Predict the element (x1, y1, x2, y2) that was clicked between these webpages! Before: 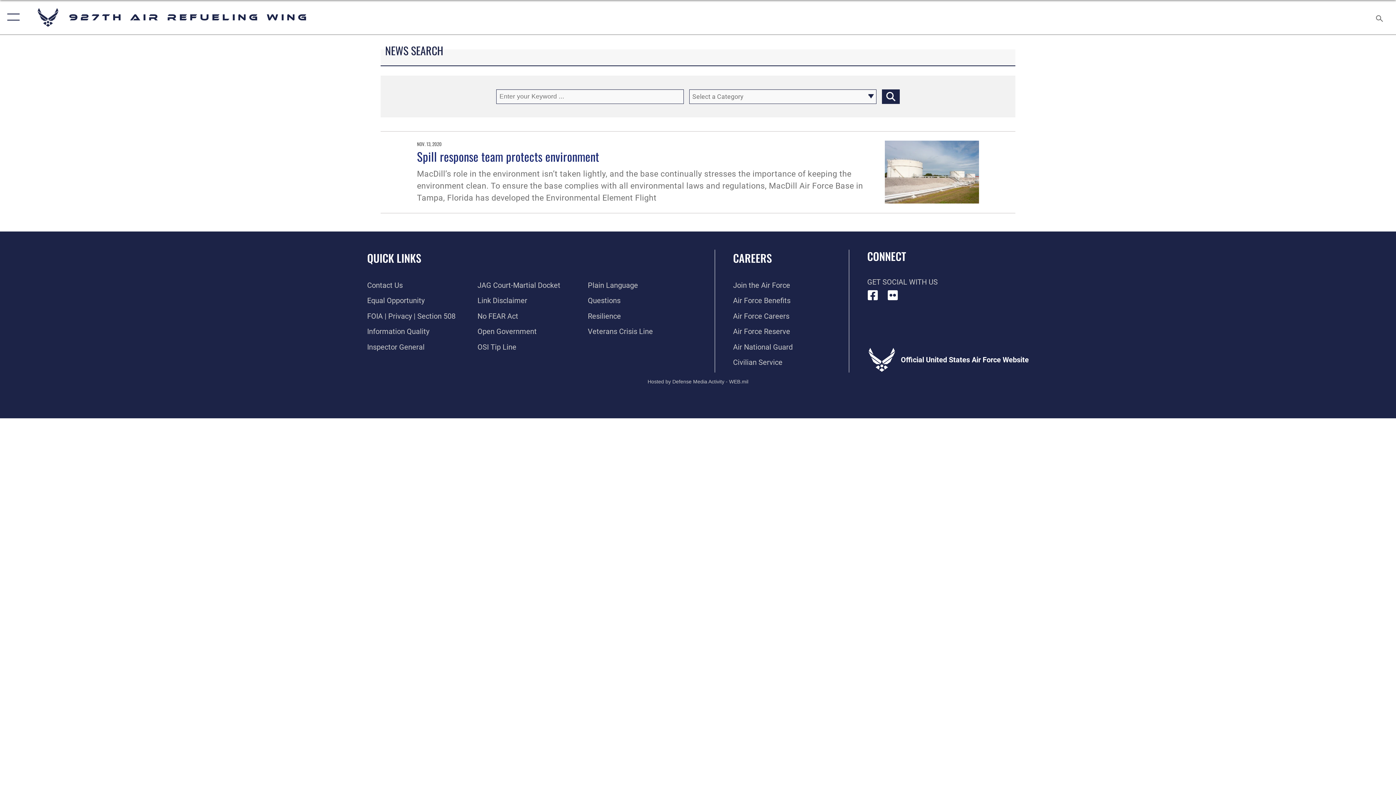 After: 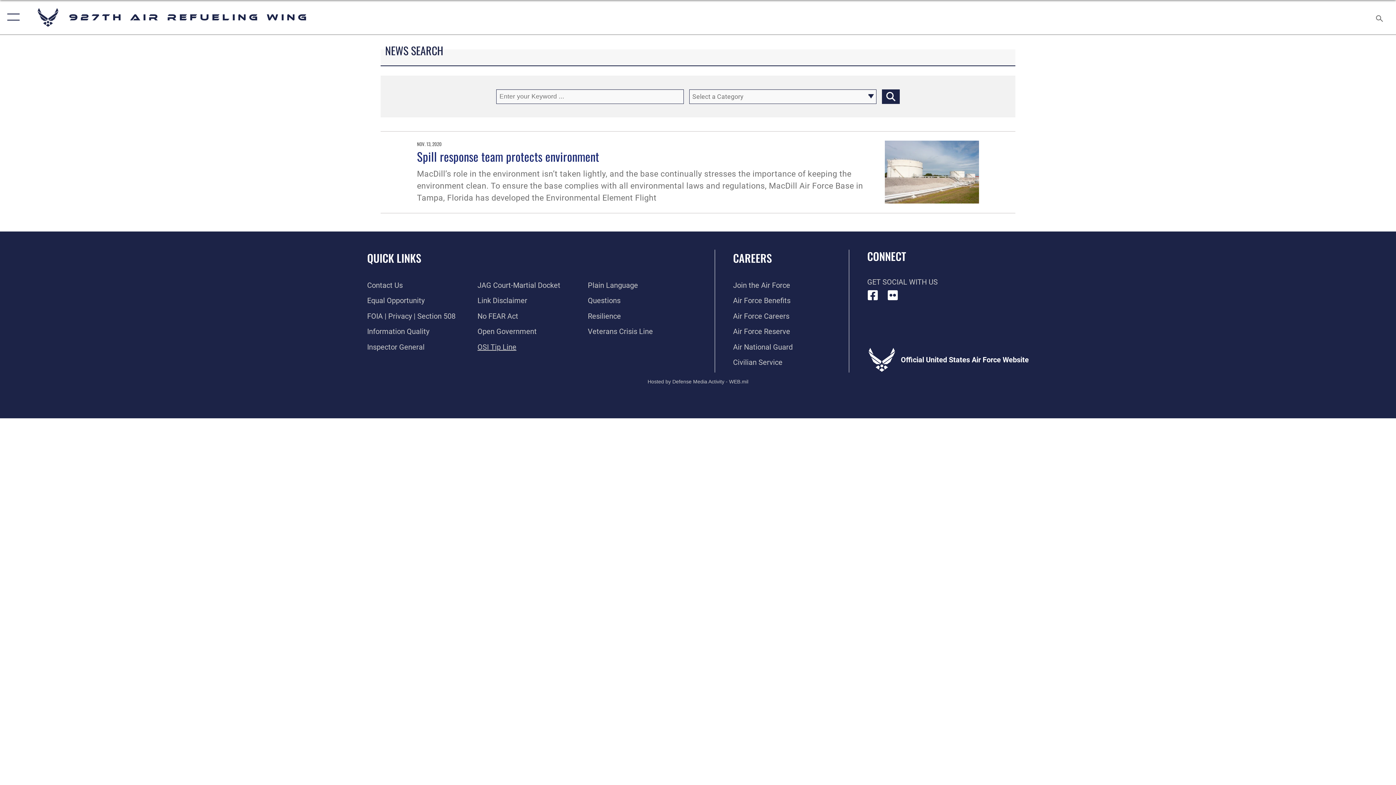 Action: bbox: (477, 342, 516, 351) label: Link to submit a tip to the Office of Special Investigations opens in a new window